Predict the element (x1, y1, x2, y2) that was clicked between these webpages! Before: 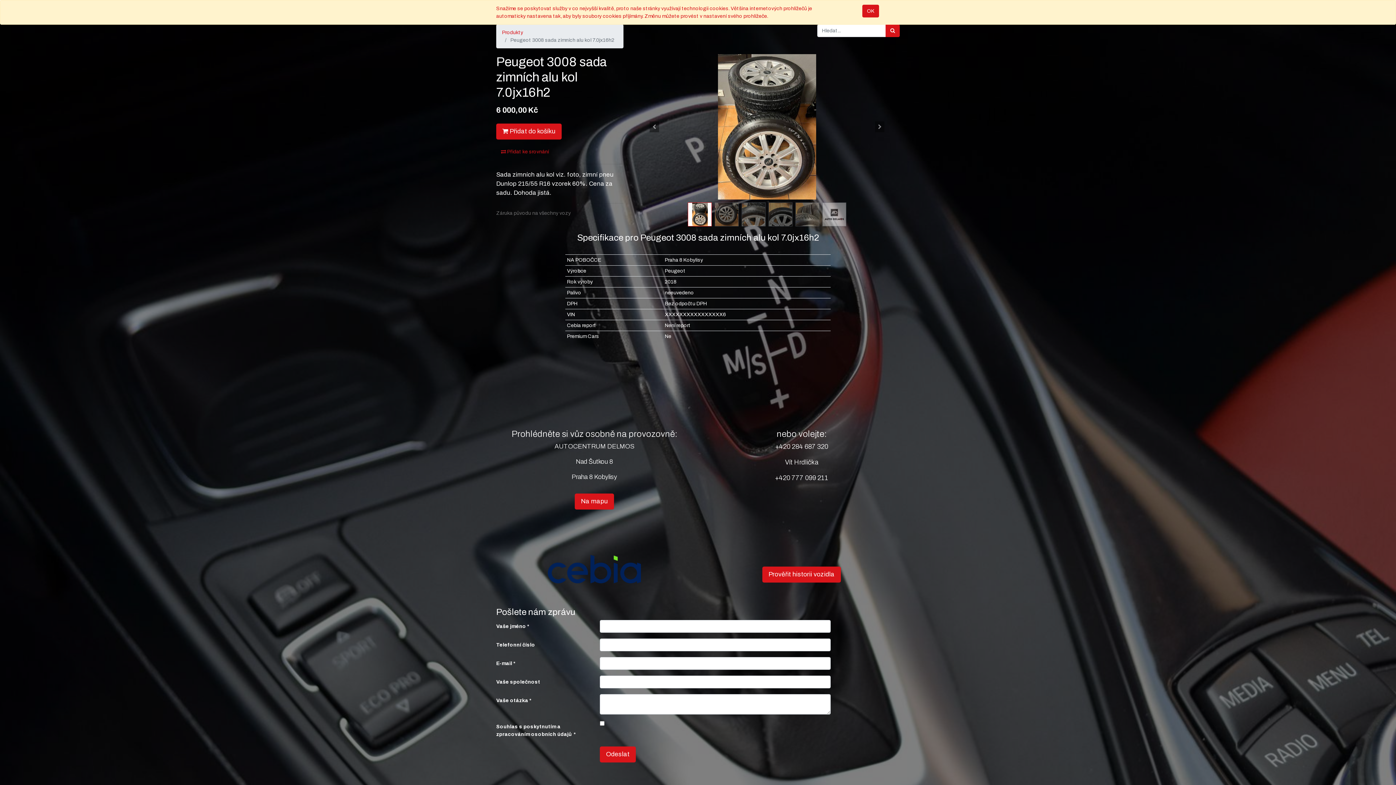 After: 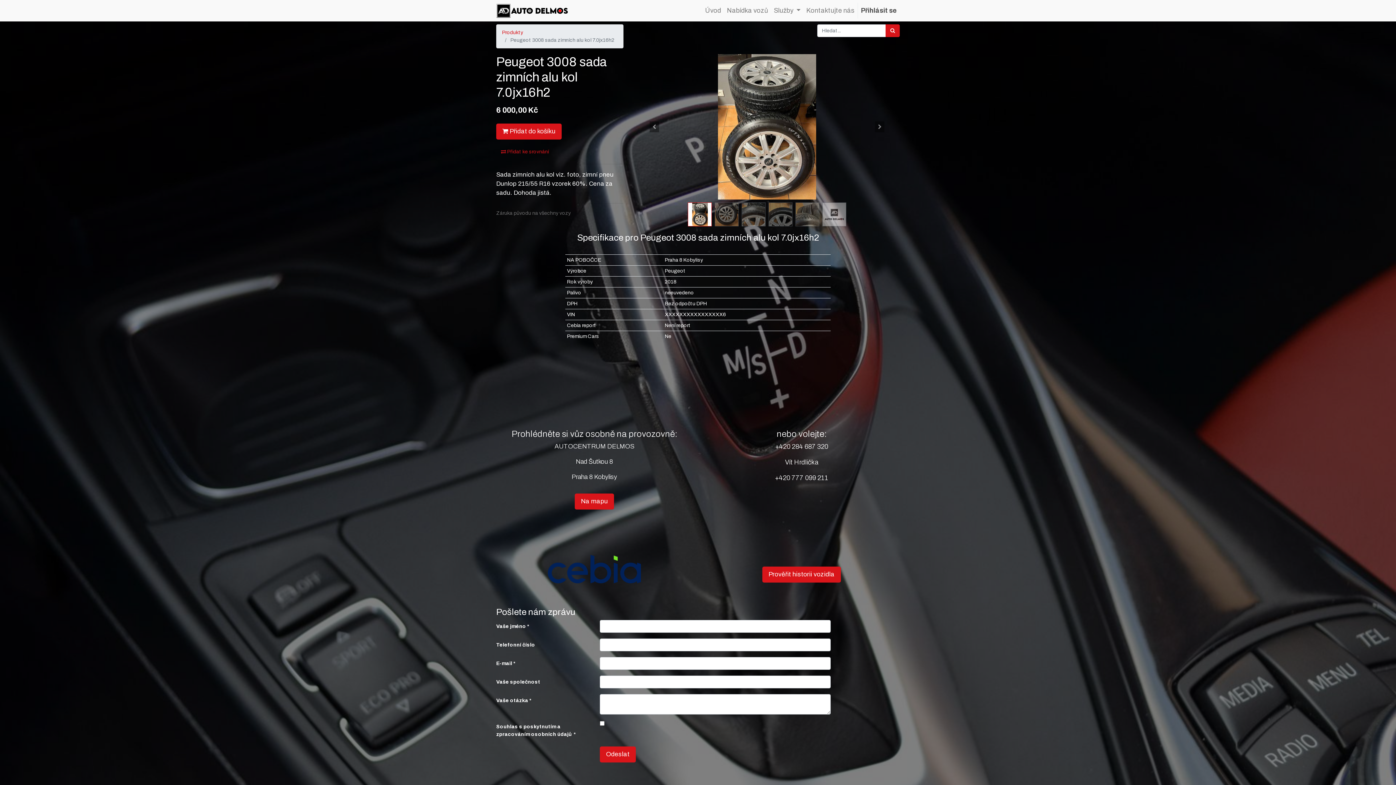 Action: bbox: (862, 4, 879, 17) label: OK